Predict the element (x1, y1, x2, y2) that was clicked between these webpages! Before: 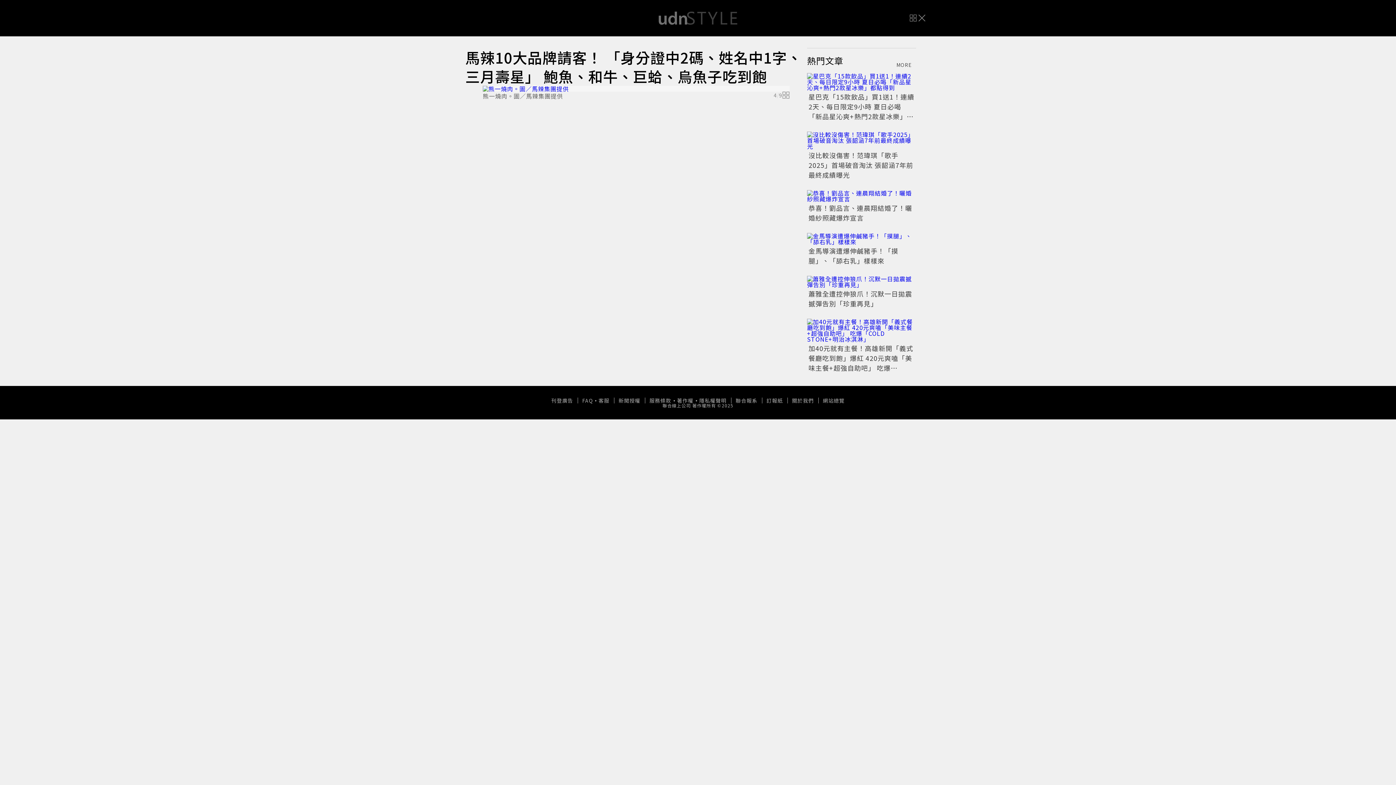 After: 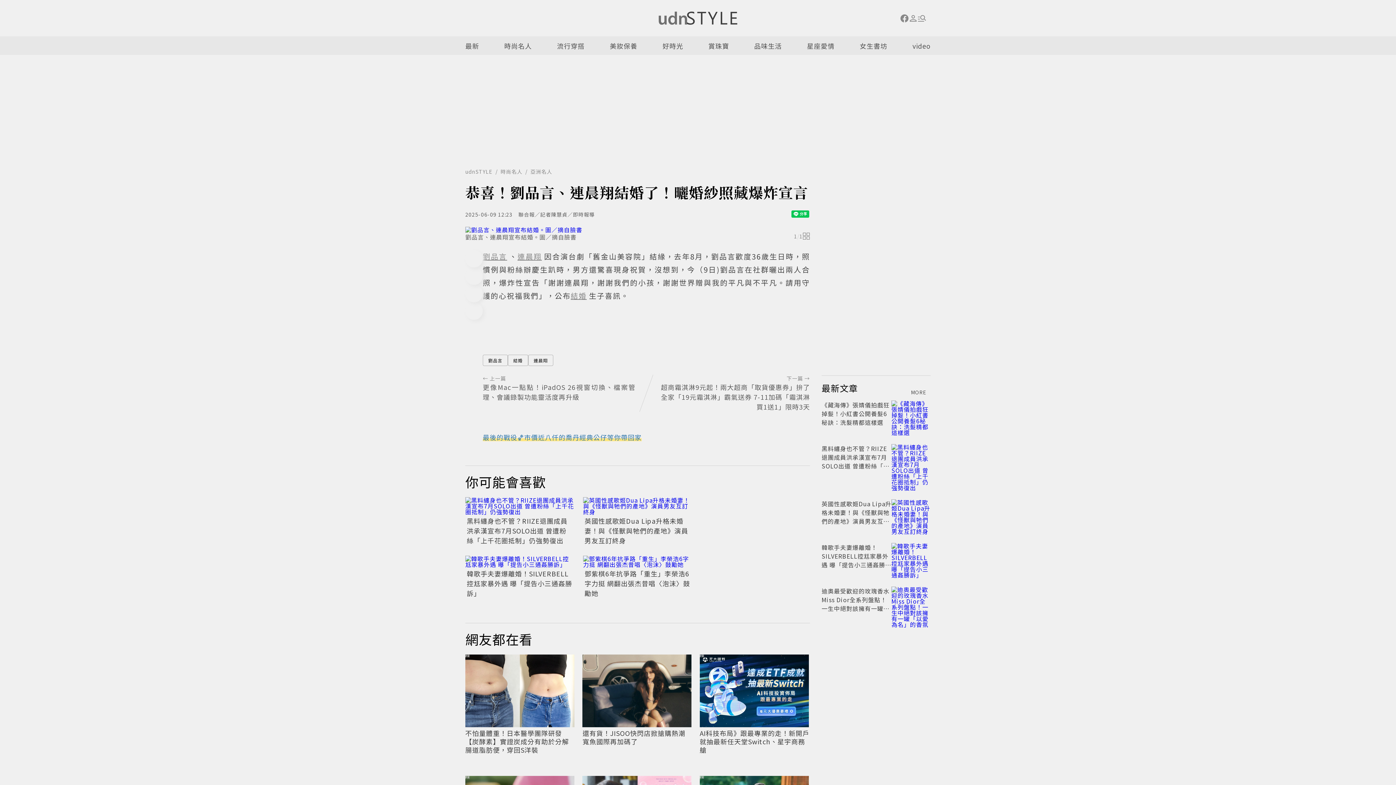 Action: label: 恭喜！劉品言、連晨翔結婚了！曬婚紗照藏爆炸宣言 bbox: (808, 294, 912, 313)